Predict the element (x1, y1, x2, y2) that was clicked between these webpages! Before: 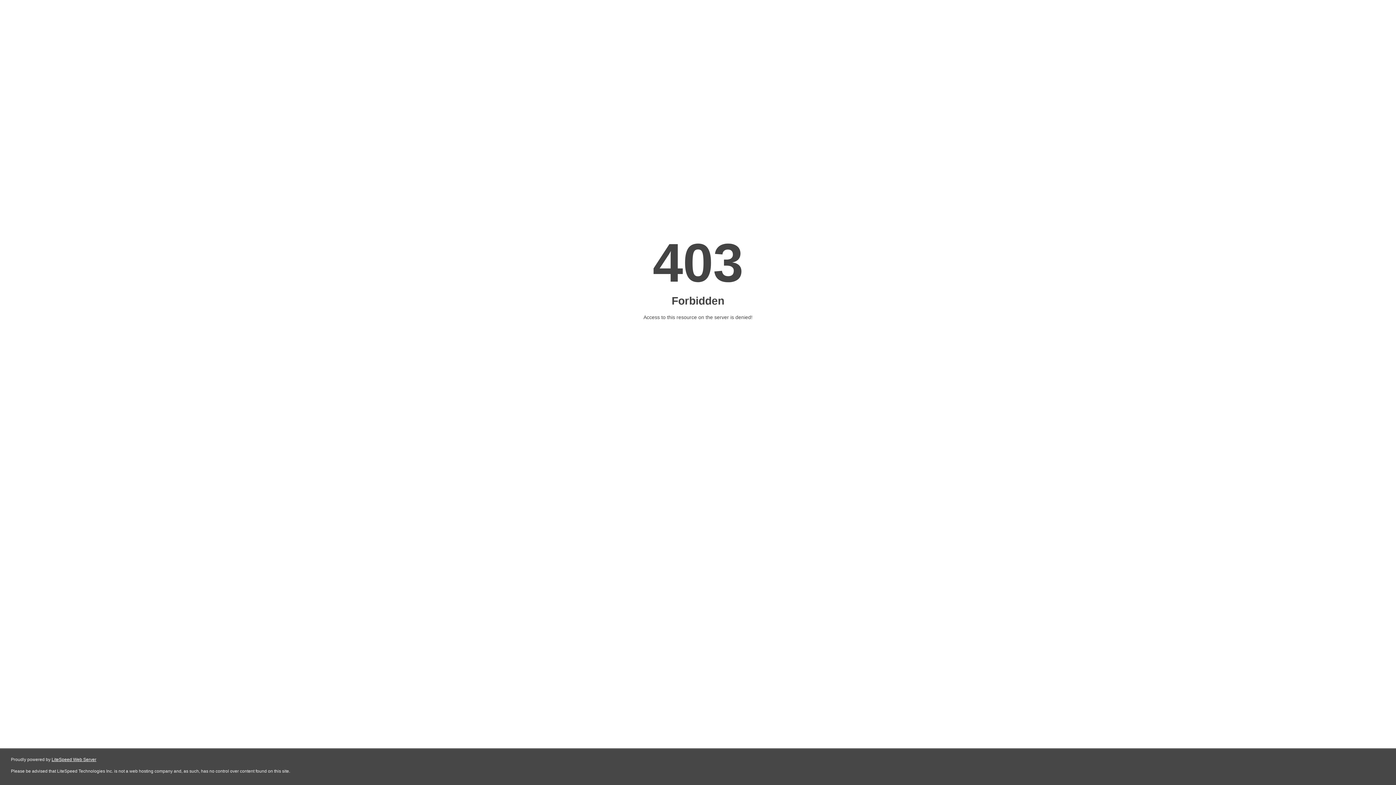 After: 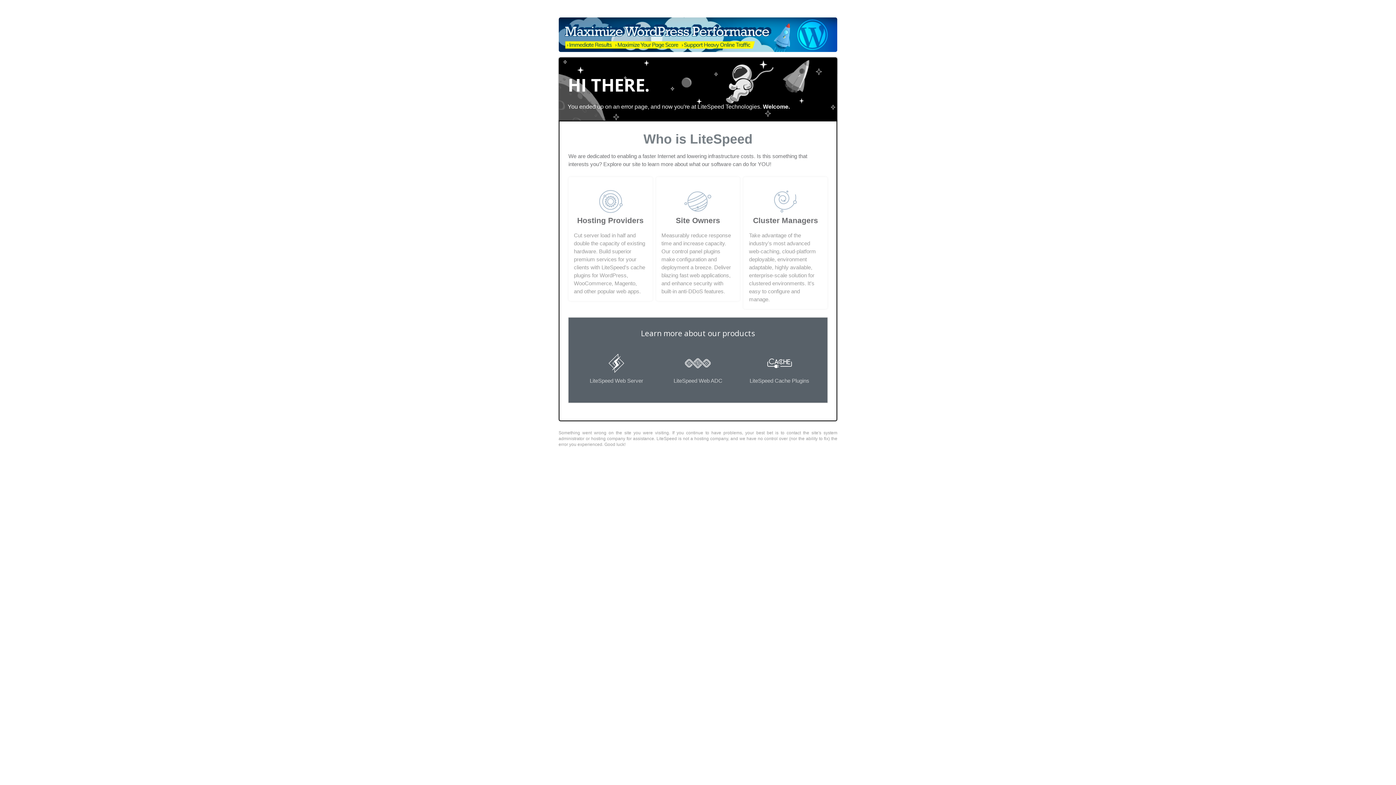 Action: label: LiteSpeed Web Server bbox: (51, 757, 96, 762)